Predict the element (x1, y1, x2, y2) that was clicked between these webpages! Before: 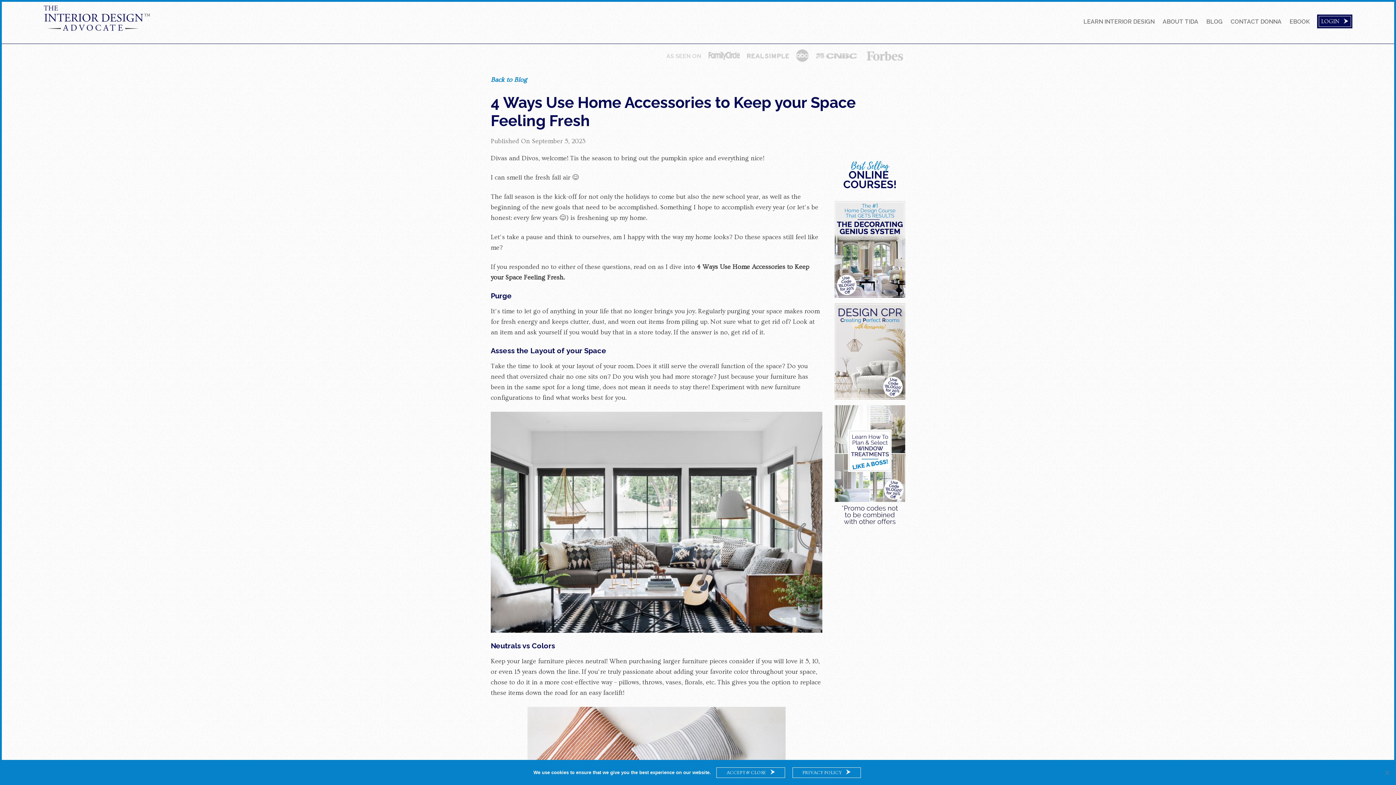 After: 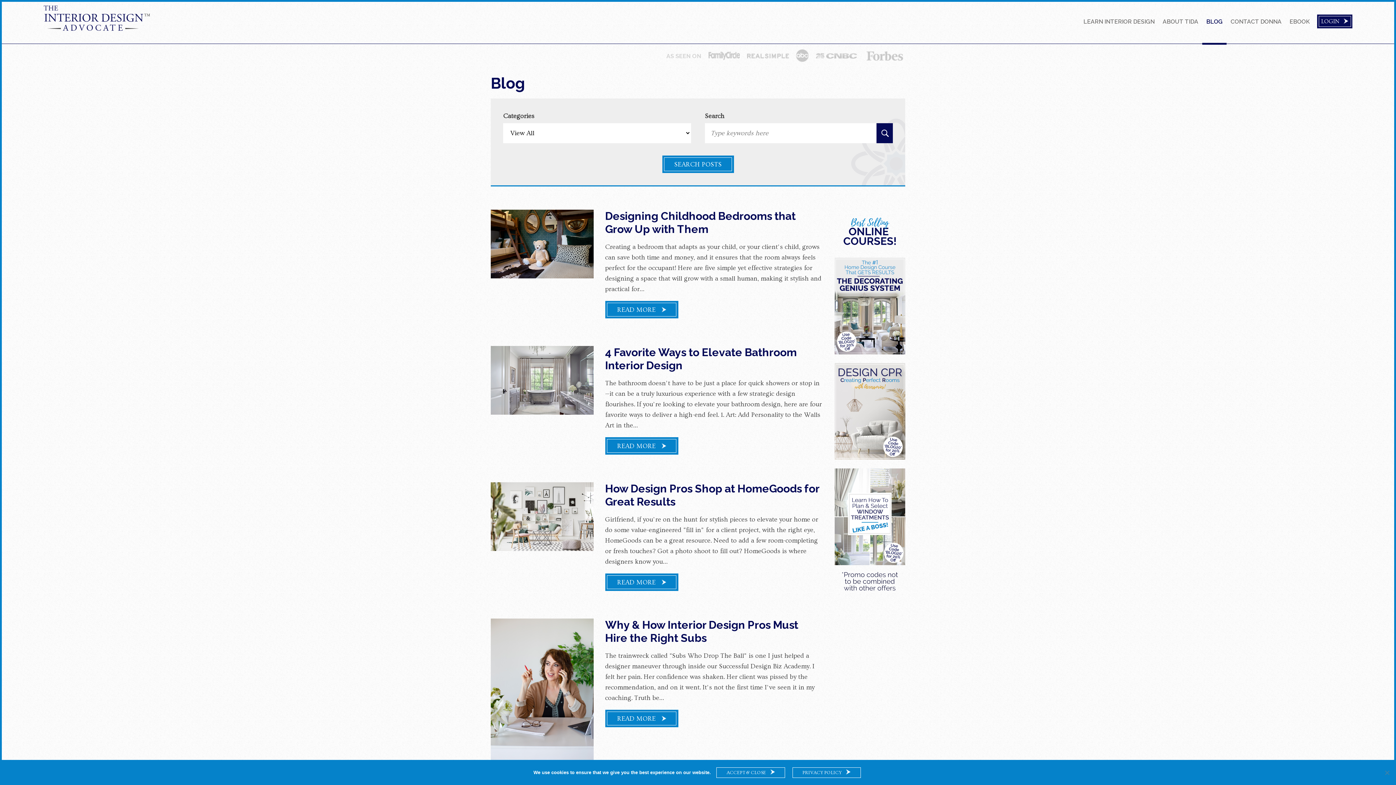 Action: label: BLOG bbox: (1202, 14, 1226, 28)